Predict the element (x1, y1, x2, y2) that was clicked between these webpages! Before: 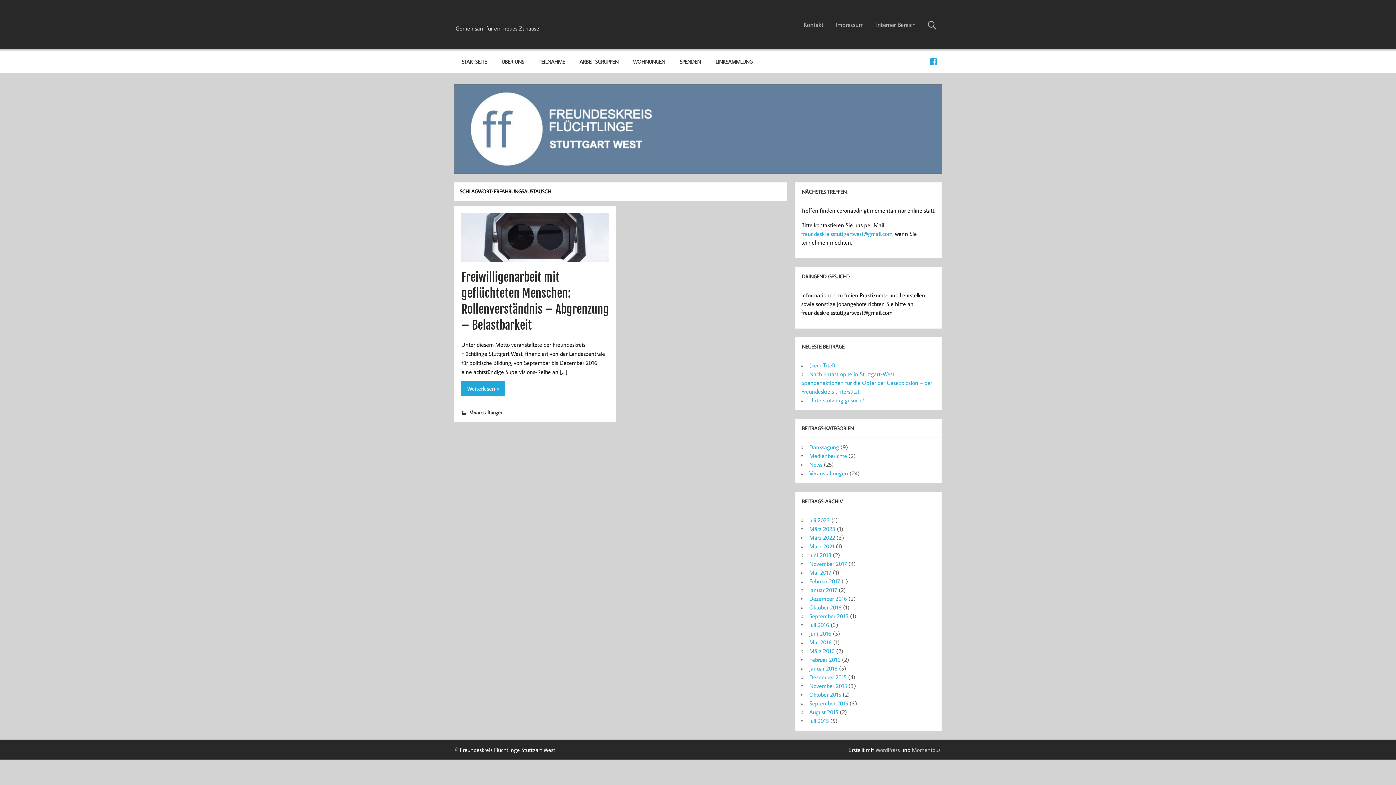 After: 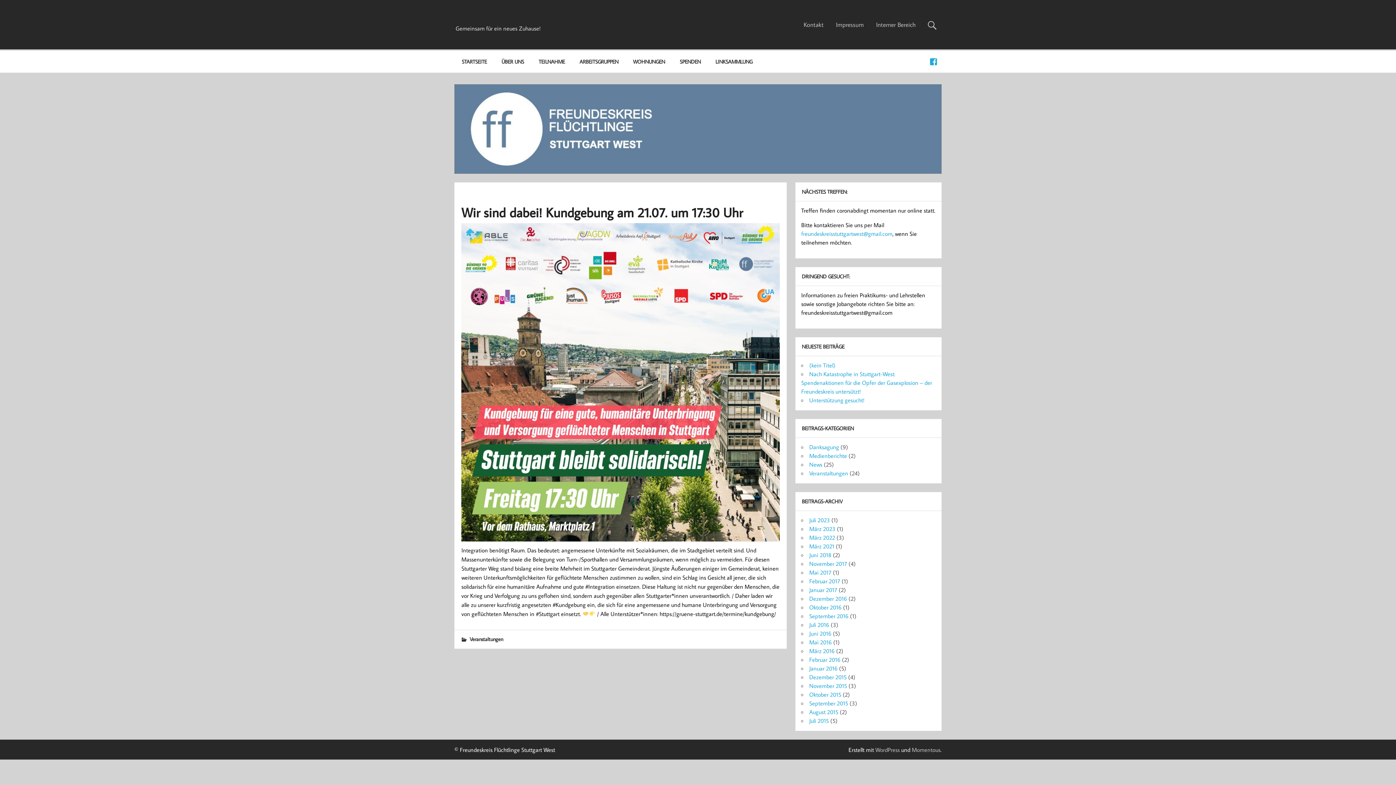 Action: bbox: (809, 361, 835, 368) label: (kein Titel)